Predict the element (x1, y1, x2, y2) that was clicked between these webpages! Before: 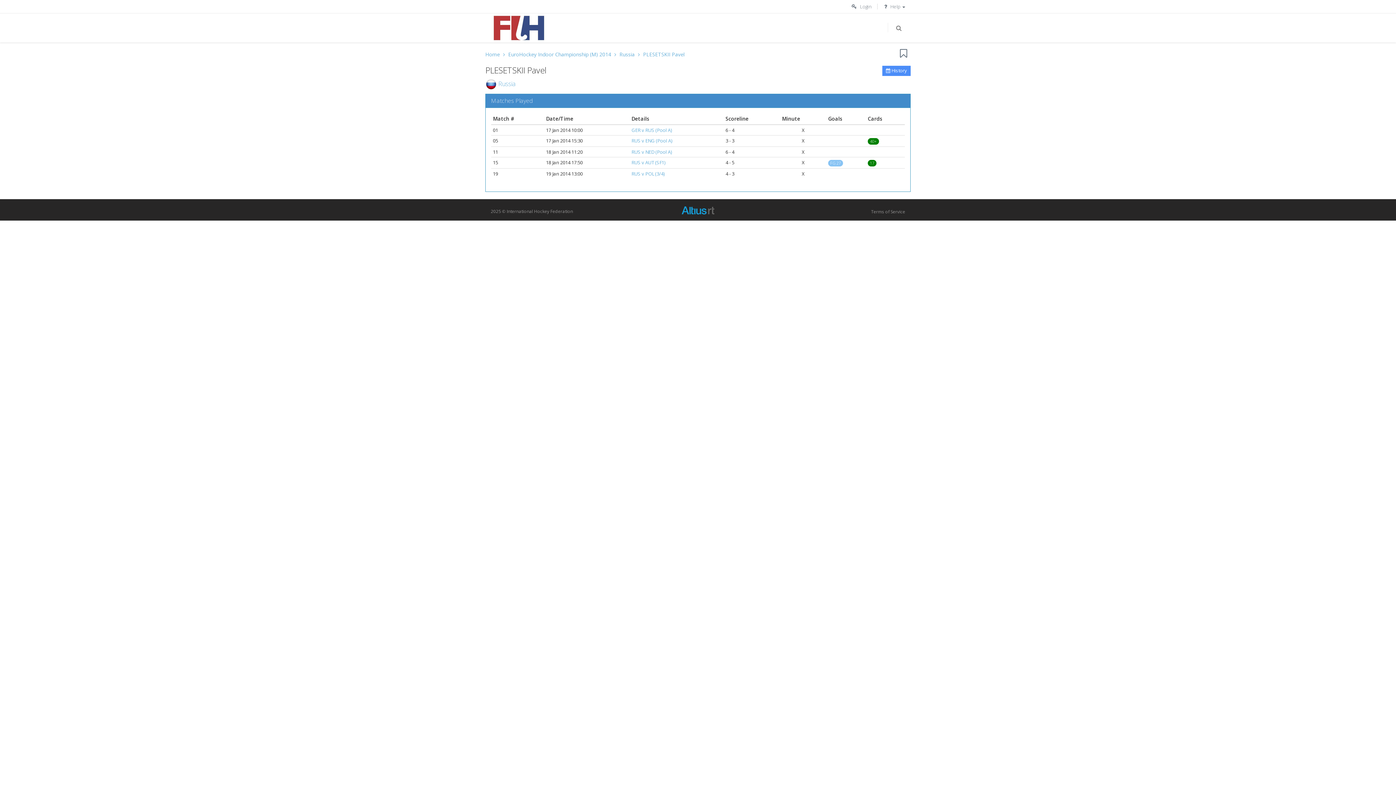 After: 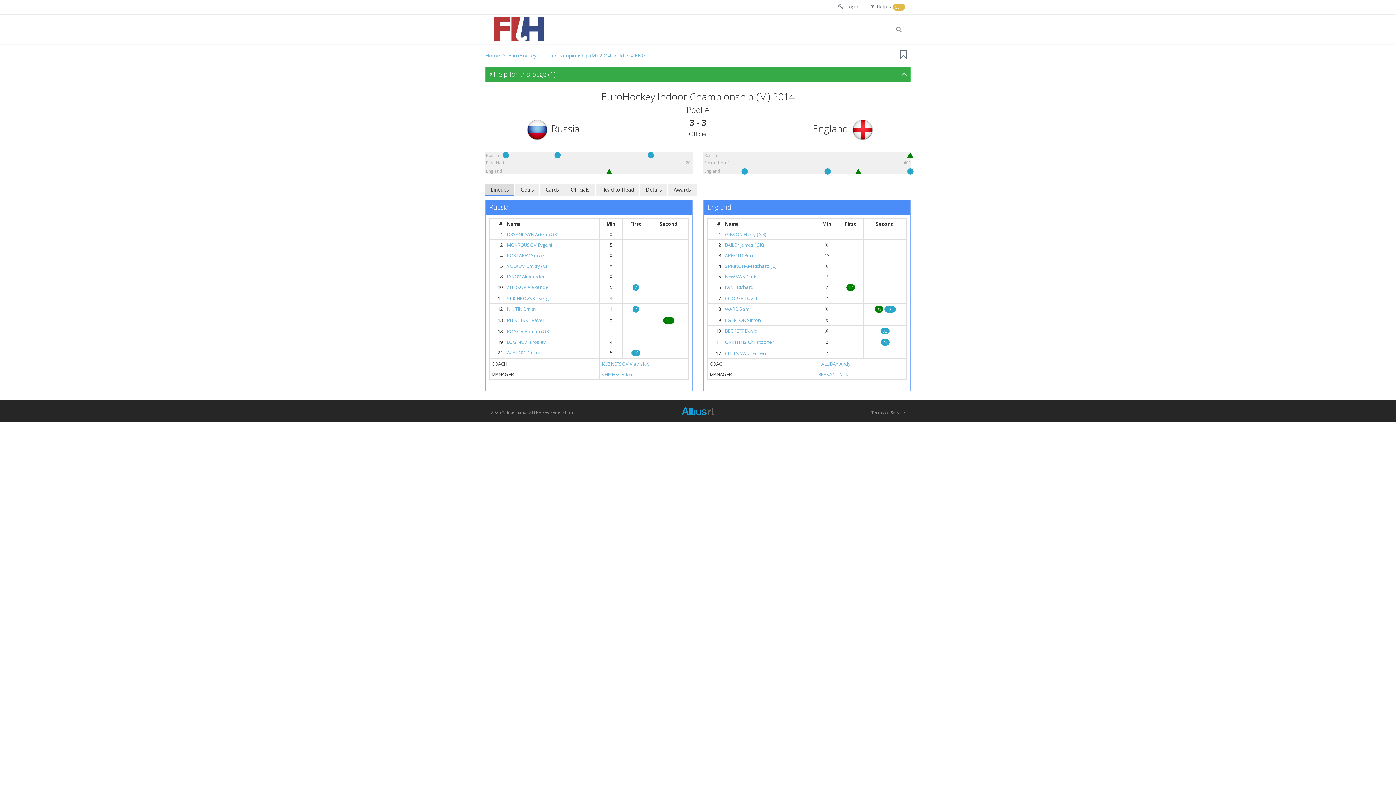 Action: bbox: (631, 137, 672, 144) label: RUS v ENG (Pool A)